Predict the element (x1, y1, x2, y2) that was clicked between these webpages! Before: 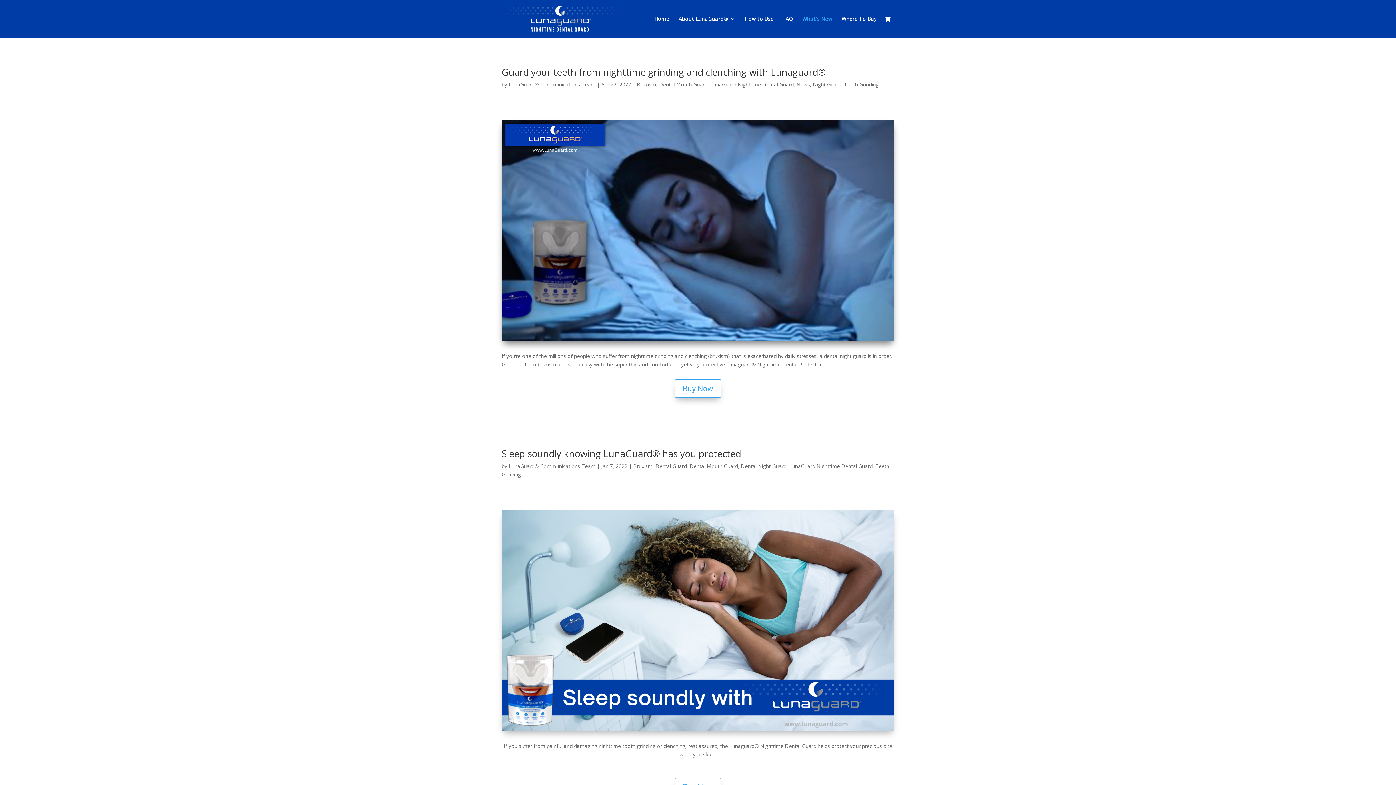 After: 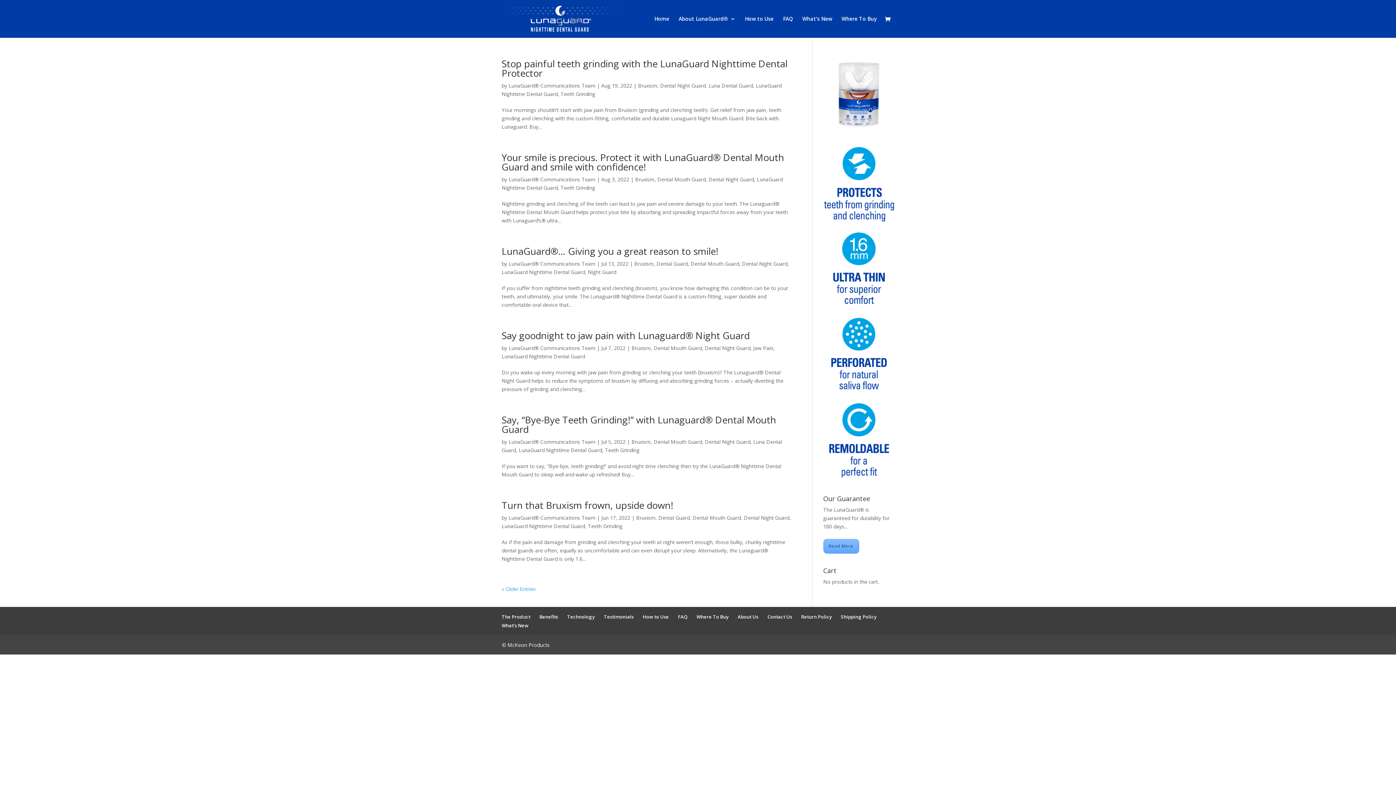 Action: bbox: (741, 462, 786, 469) label: Dental Night Guard